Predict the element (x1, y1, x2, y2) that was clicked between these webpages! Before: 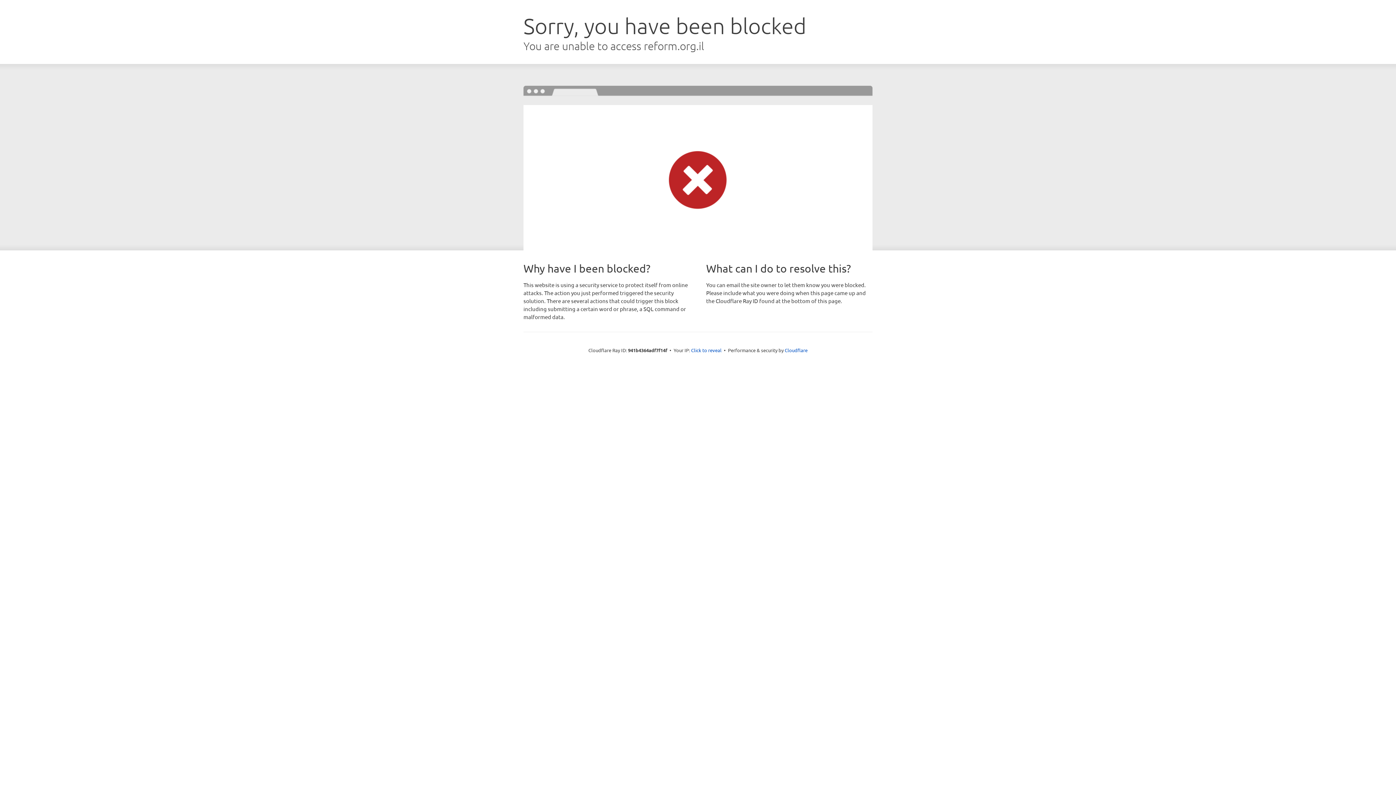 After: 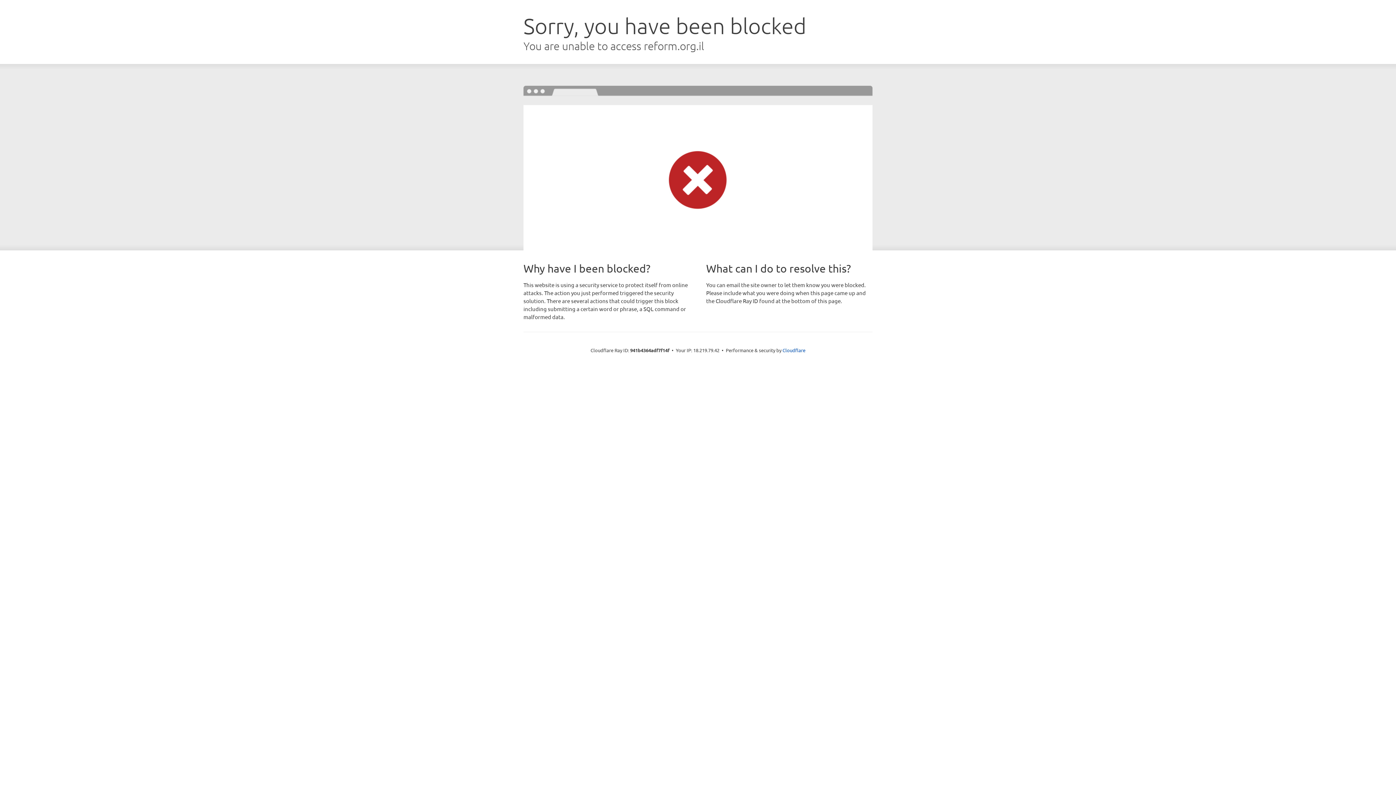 Action: bbox: (691, 346, 721, 353) label: Click to reveal